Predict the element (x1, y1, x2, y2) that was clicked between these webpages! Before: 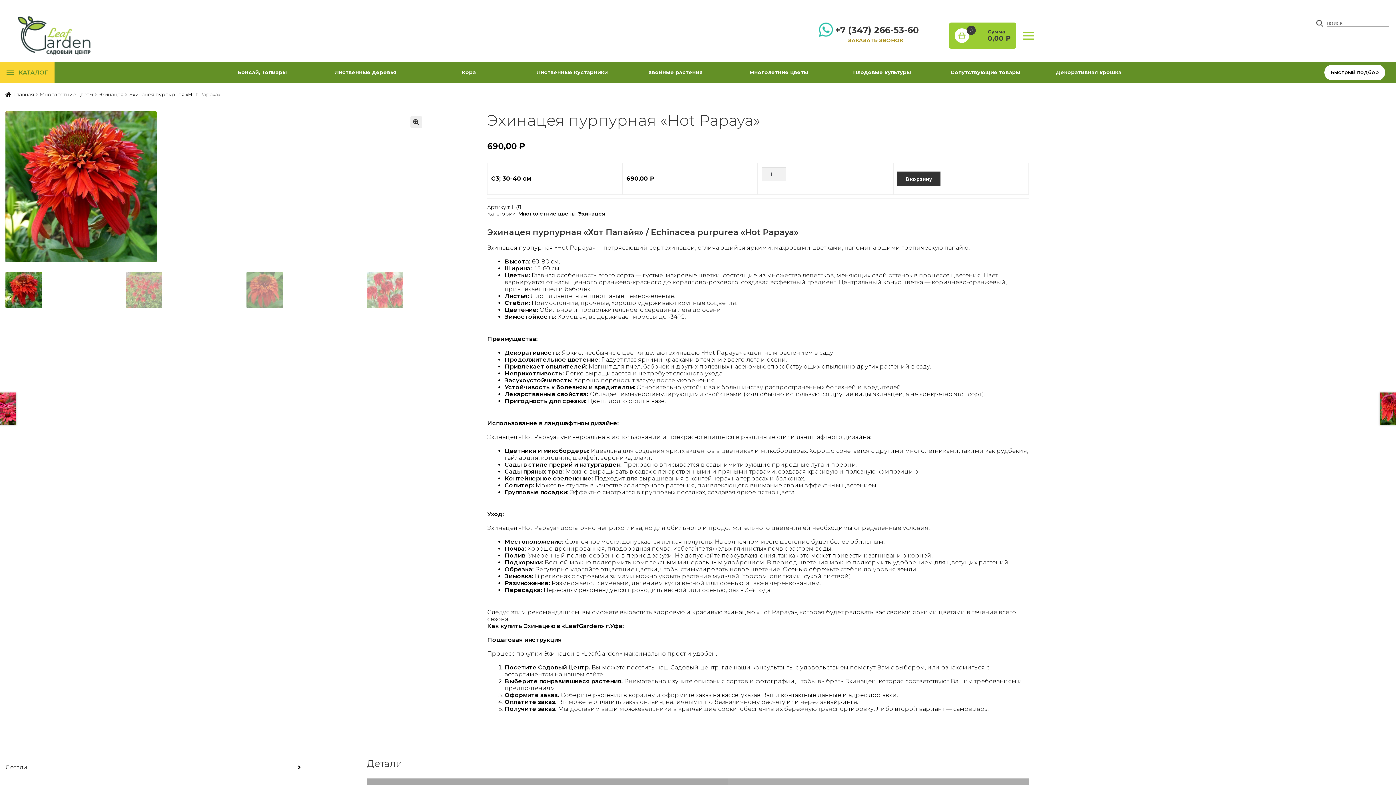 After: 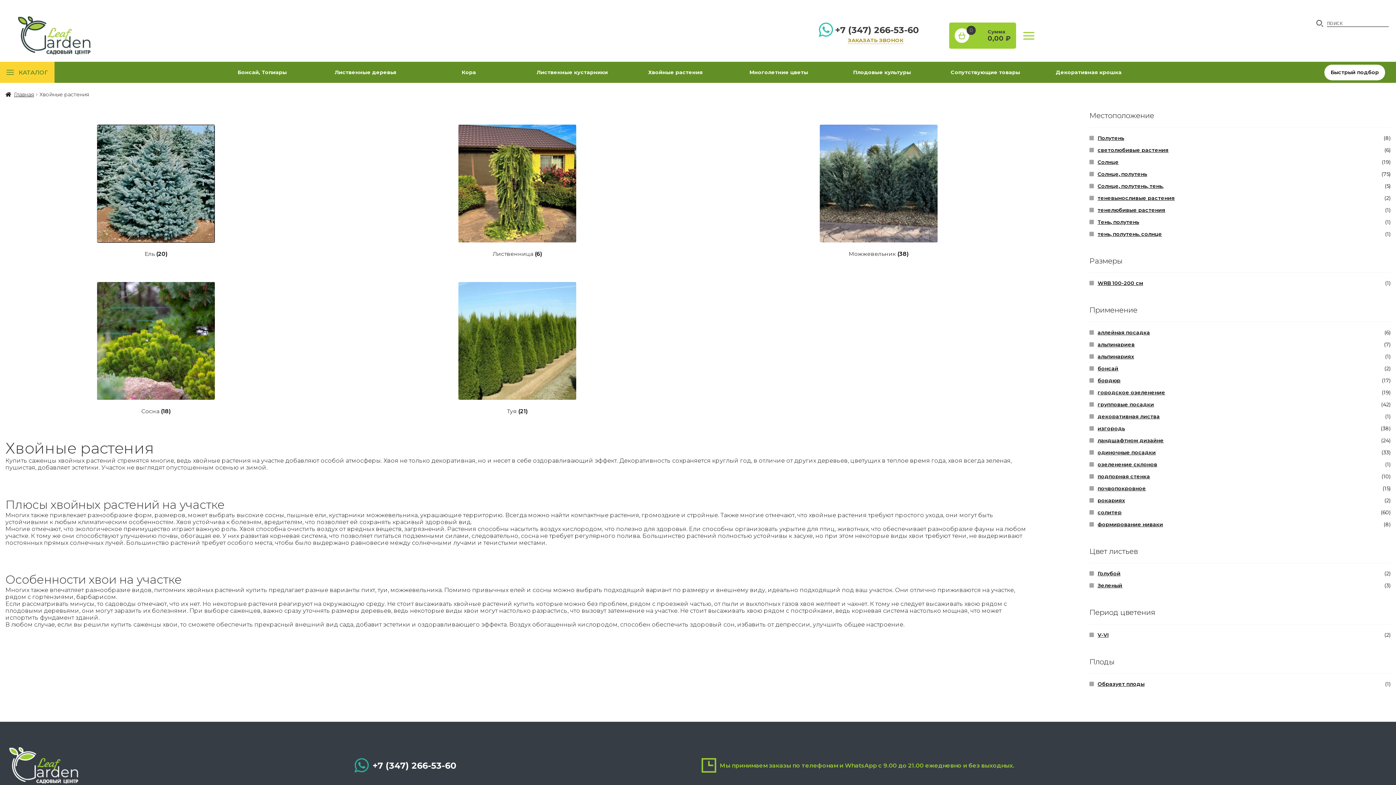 Action: bbox: (624, 69, 727, 75) label: Хвойные растения